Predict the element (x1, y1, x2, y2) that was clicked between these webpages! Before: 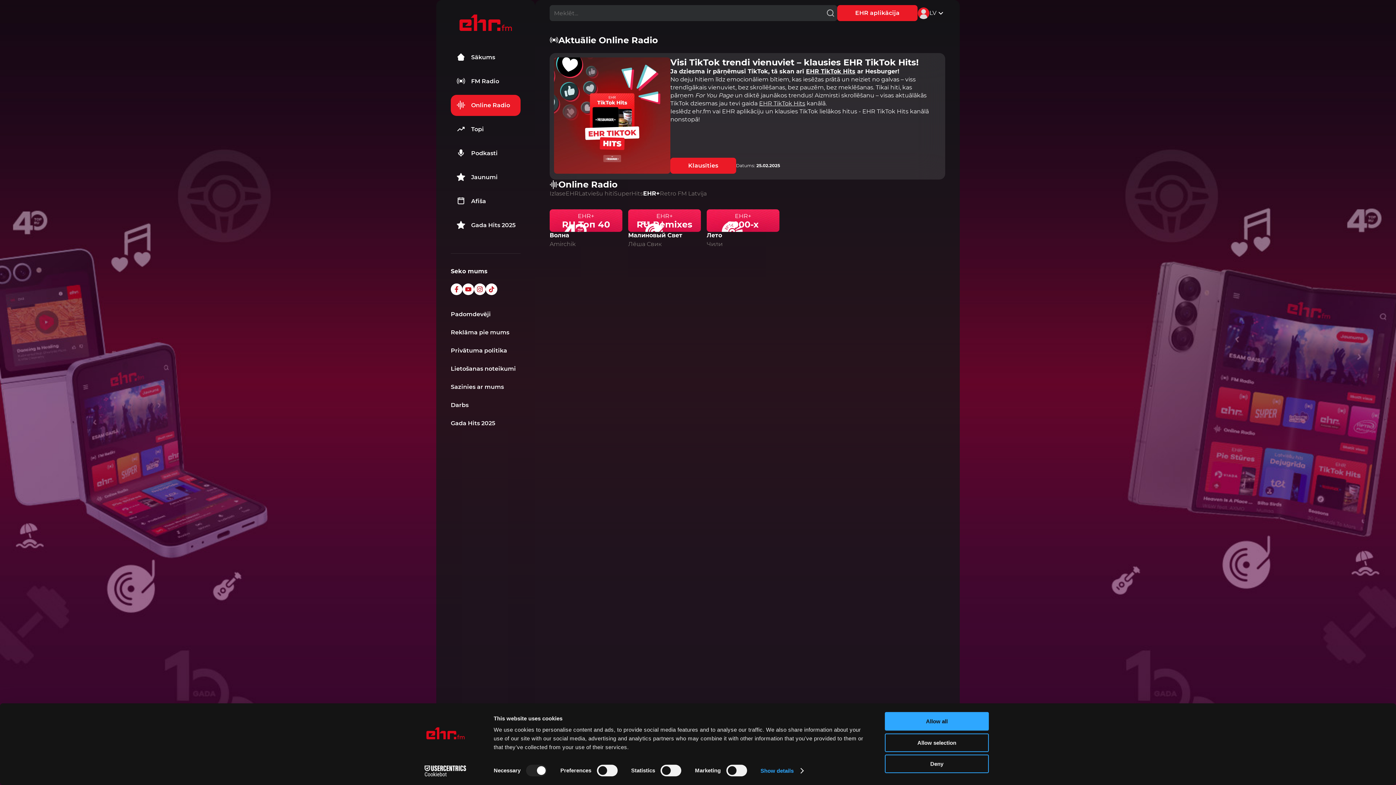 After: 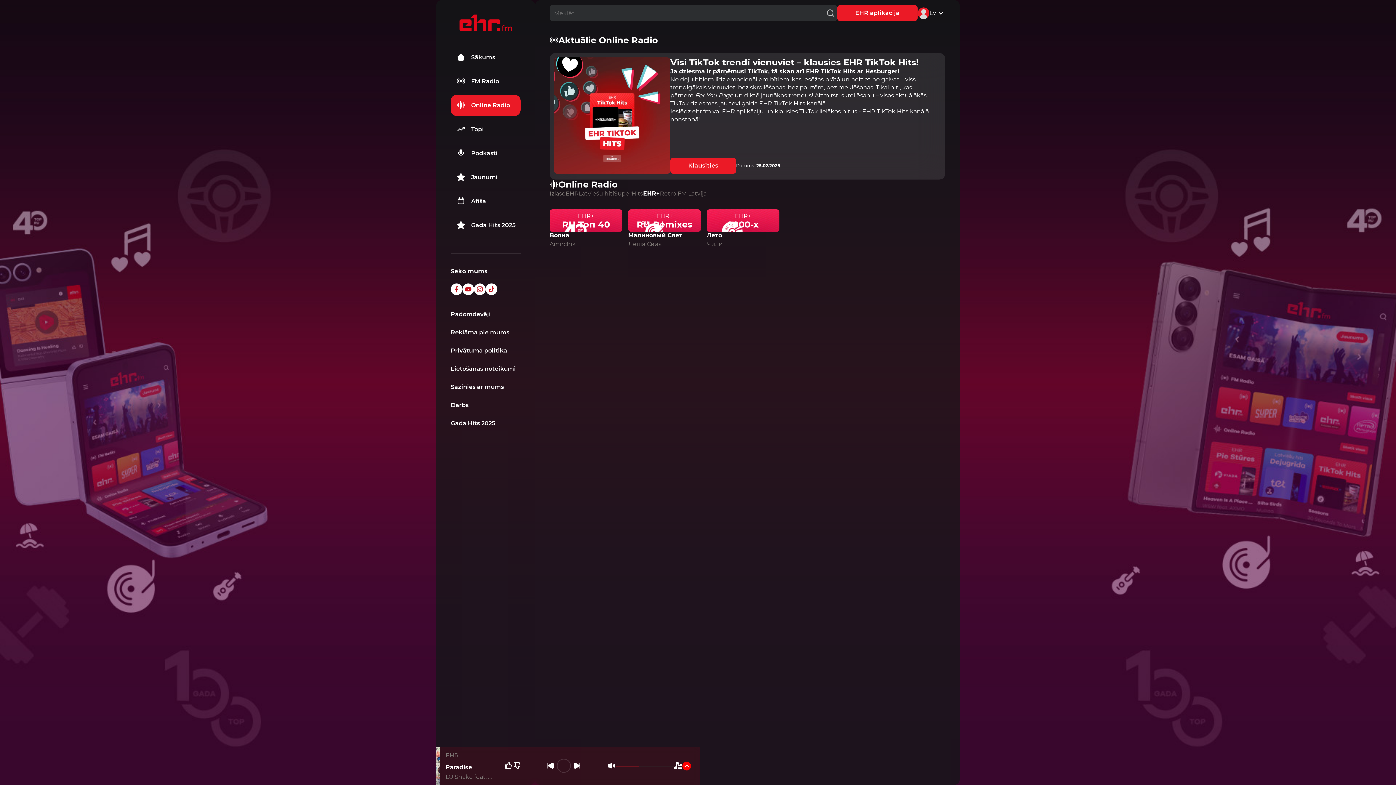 Action: bbox: (885, 733, 989, 752) label: Allow selection